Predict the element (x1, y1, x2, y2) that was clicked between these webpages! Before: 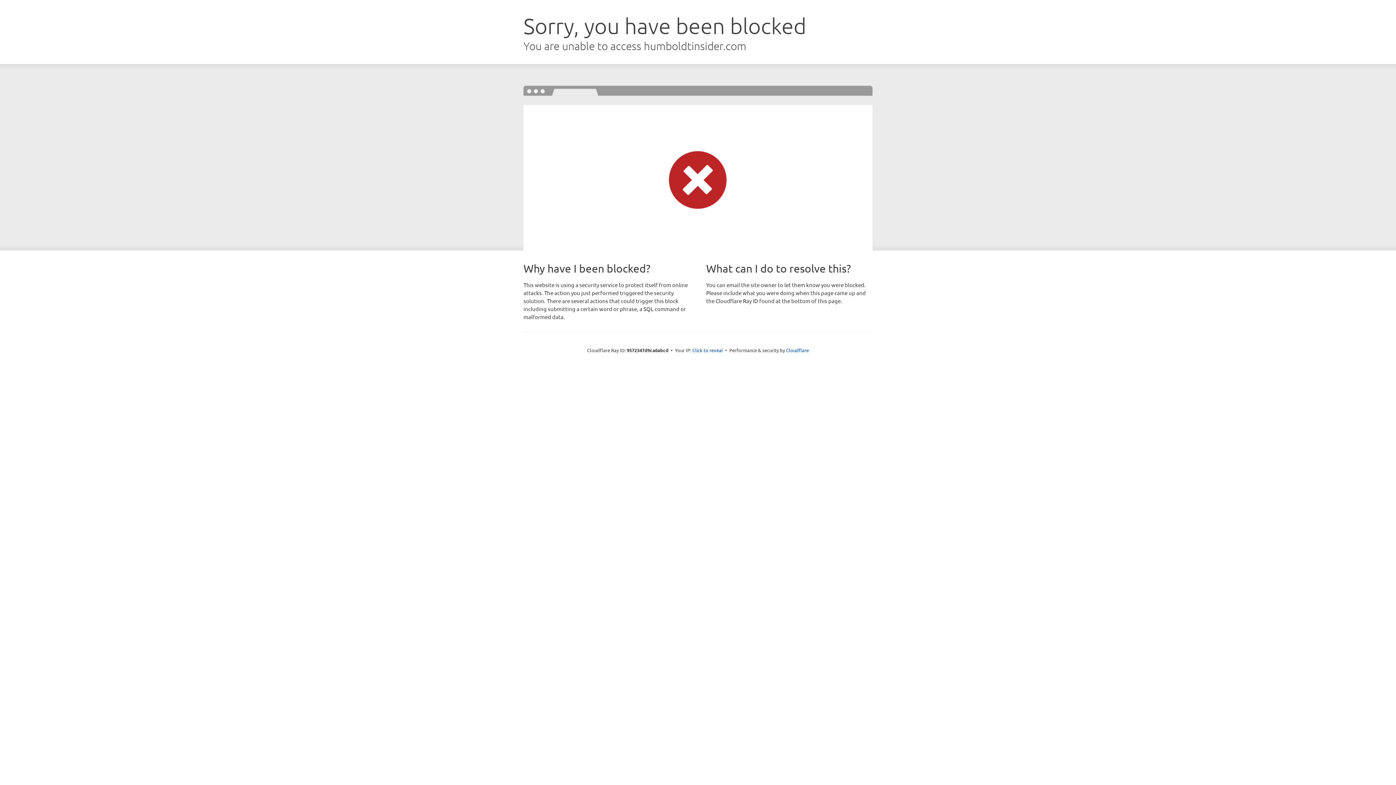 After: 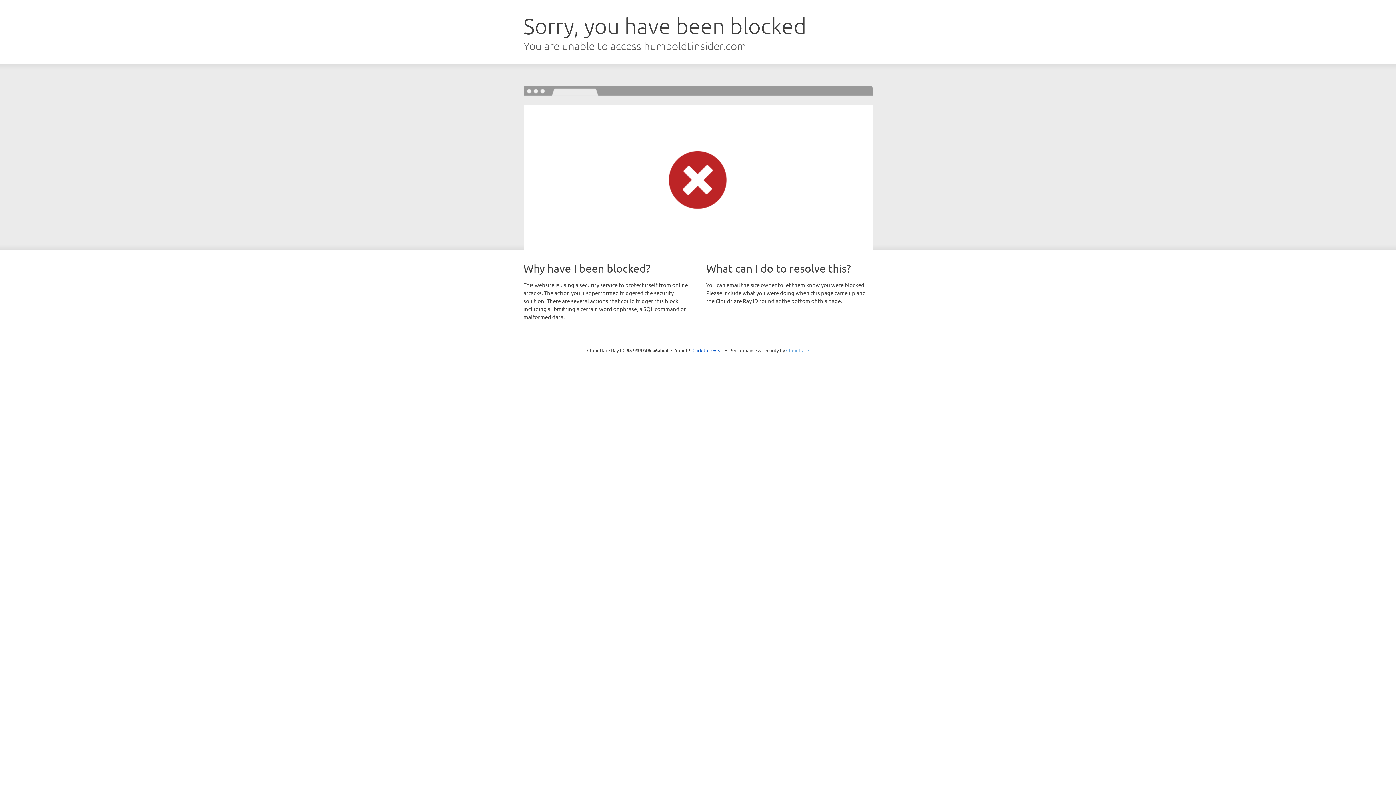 Action: bbox: (786, 347, 809, 353) label: Cloudflare